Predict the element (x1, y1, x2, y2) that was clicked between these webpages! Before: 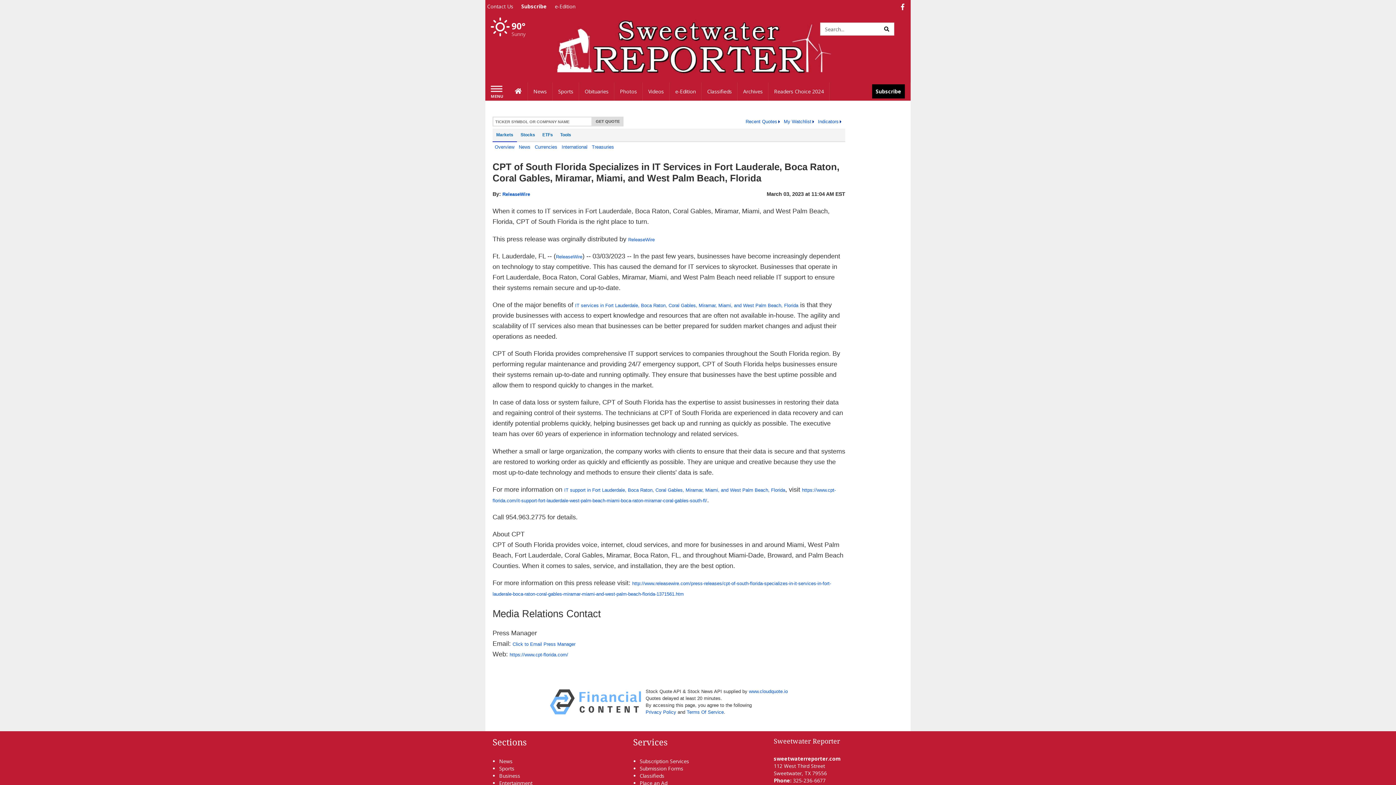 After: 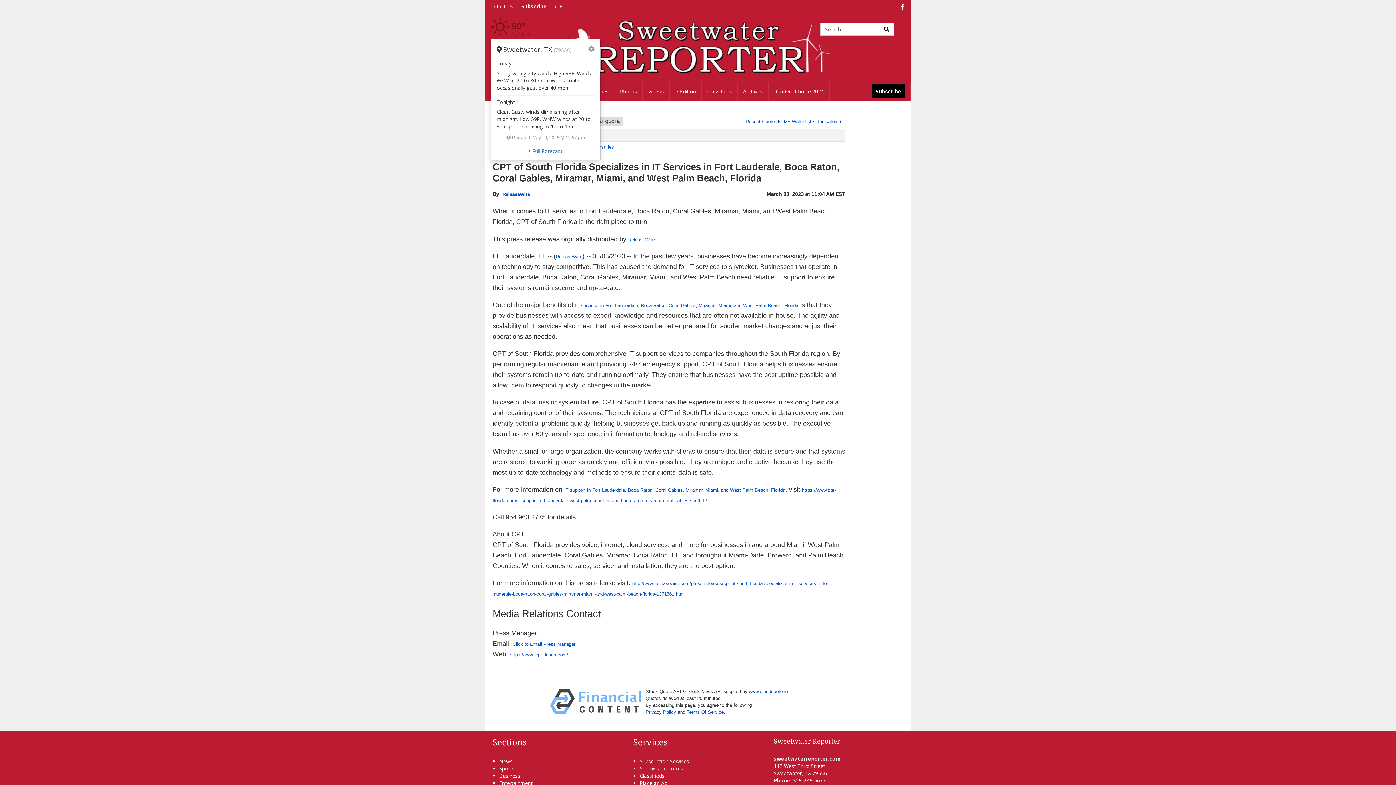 Action: bbox: (490, 20, 530, 37) label: Weather